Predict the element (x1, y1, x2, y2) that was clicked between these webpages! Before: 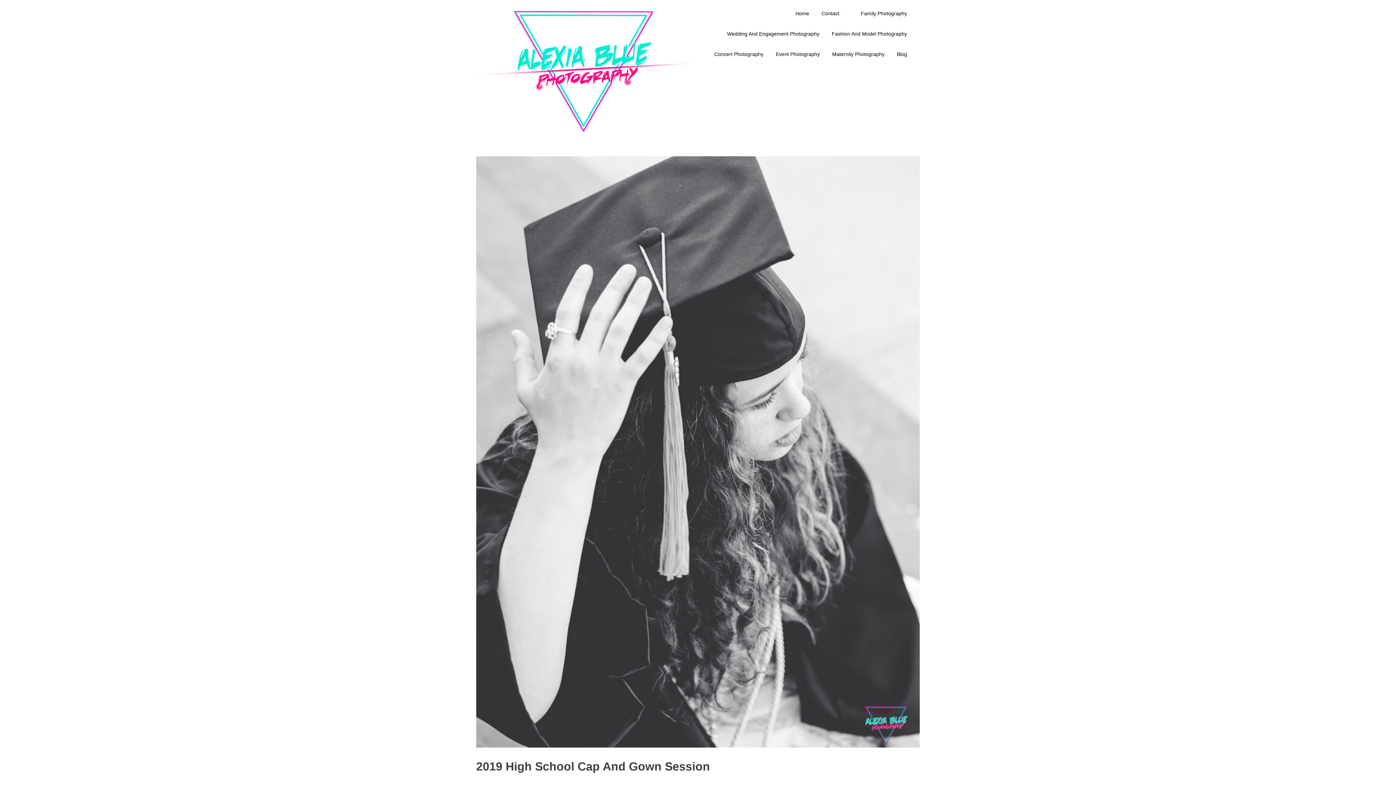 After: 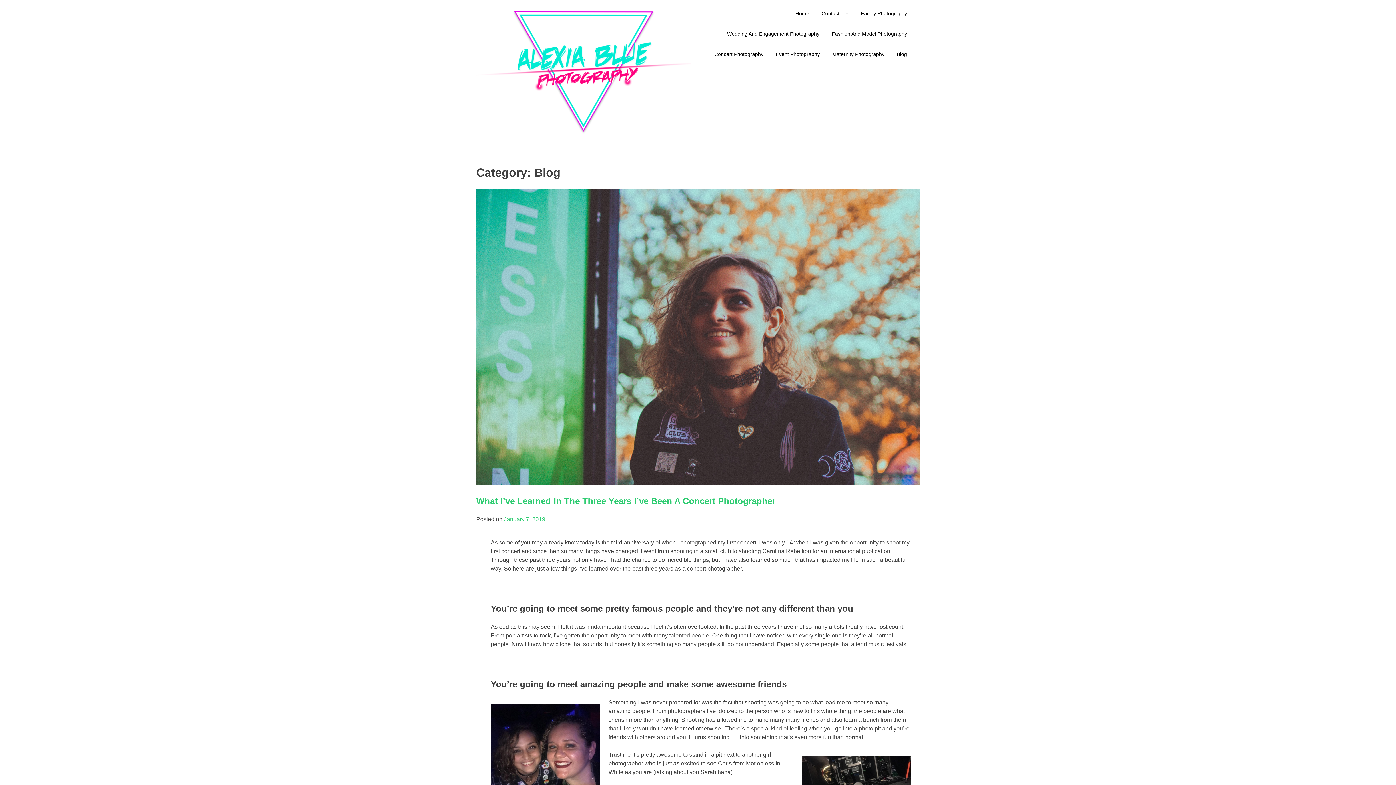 Action: label: Blog bbox: (891, 46, 912, 66)